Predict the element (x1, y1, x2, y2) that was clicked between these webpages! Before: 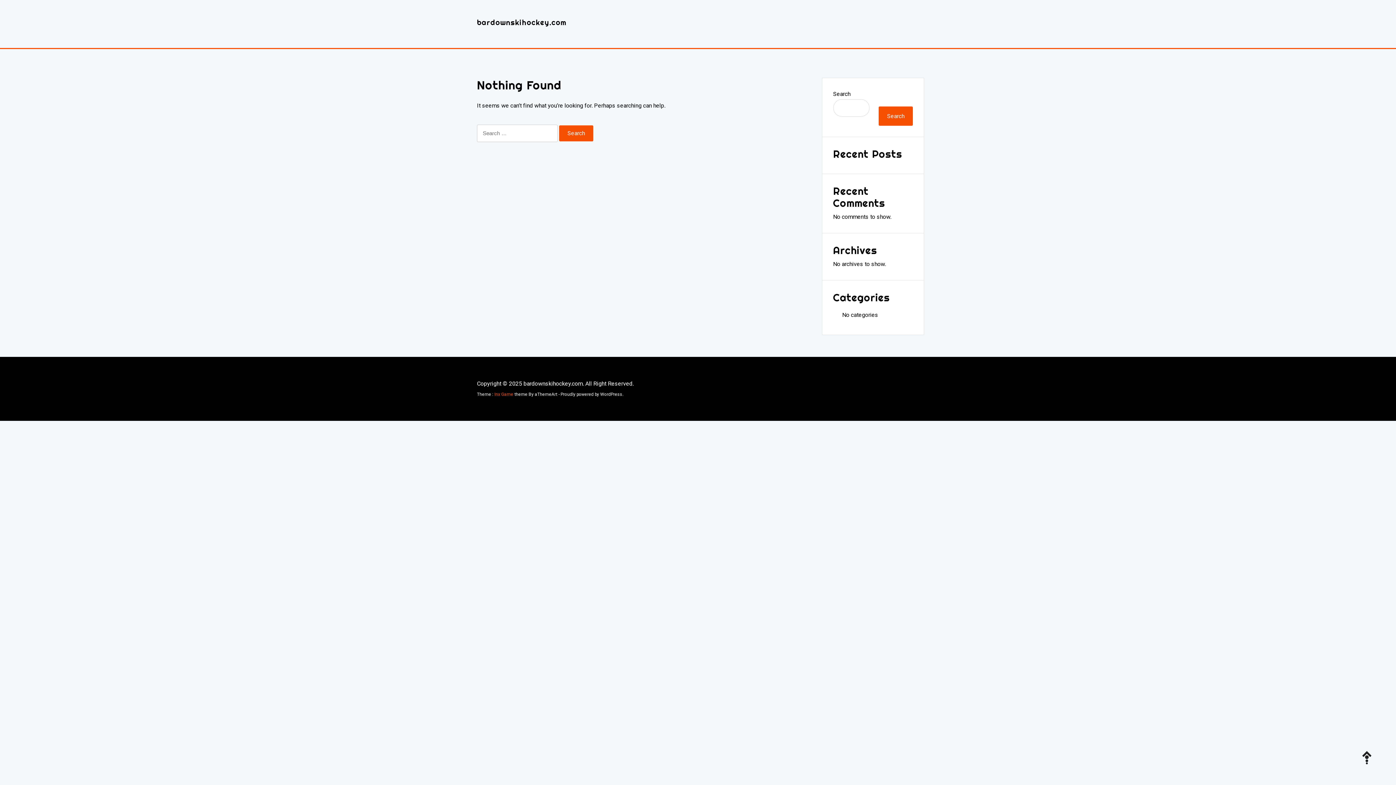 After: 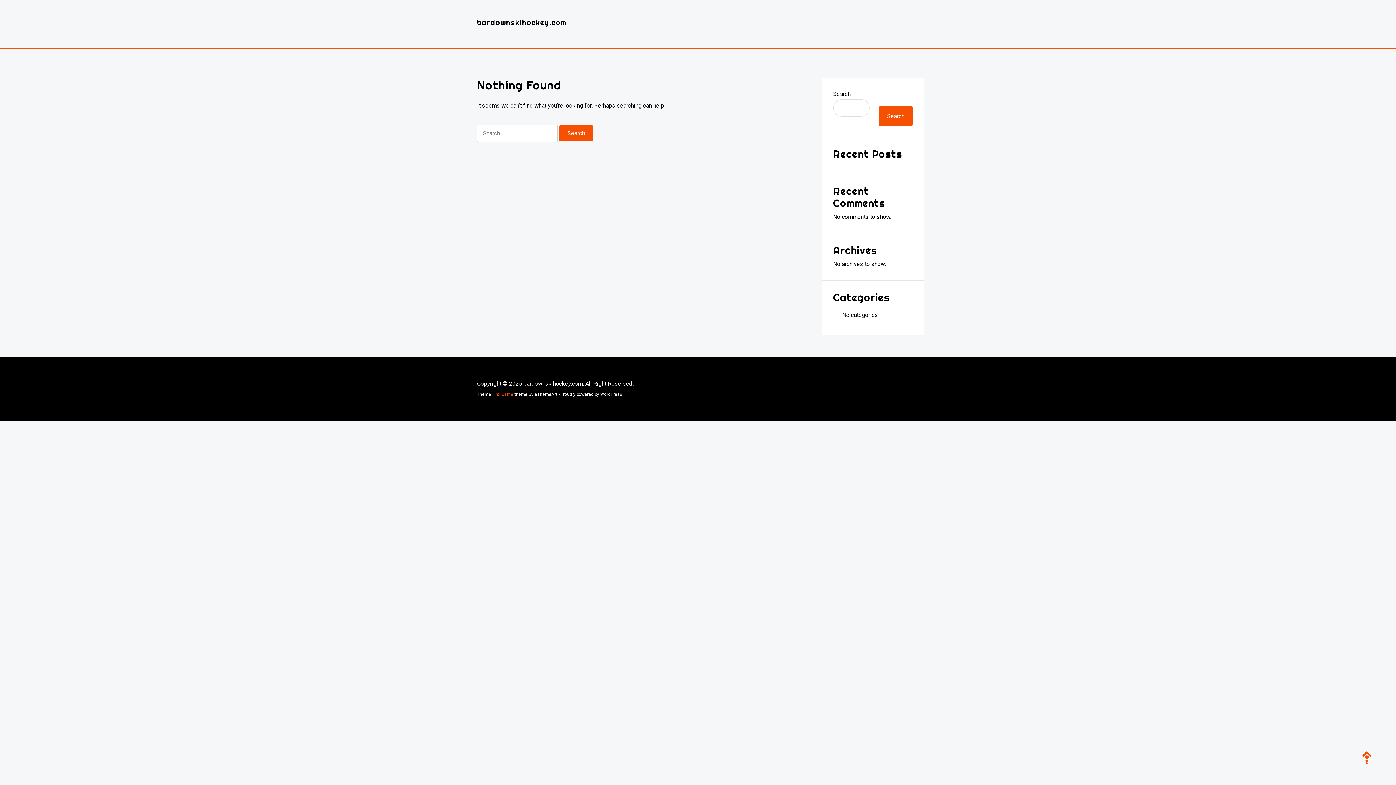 Action: bbox: (1356, 738, 1389, 778)